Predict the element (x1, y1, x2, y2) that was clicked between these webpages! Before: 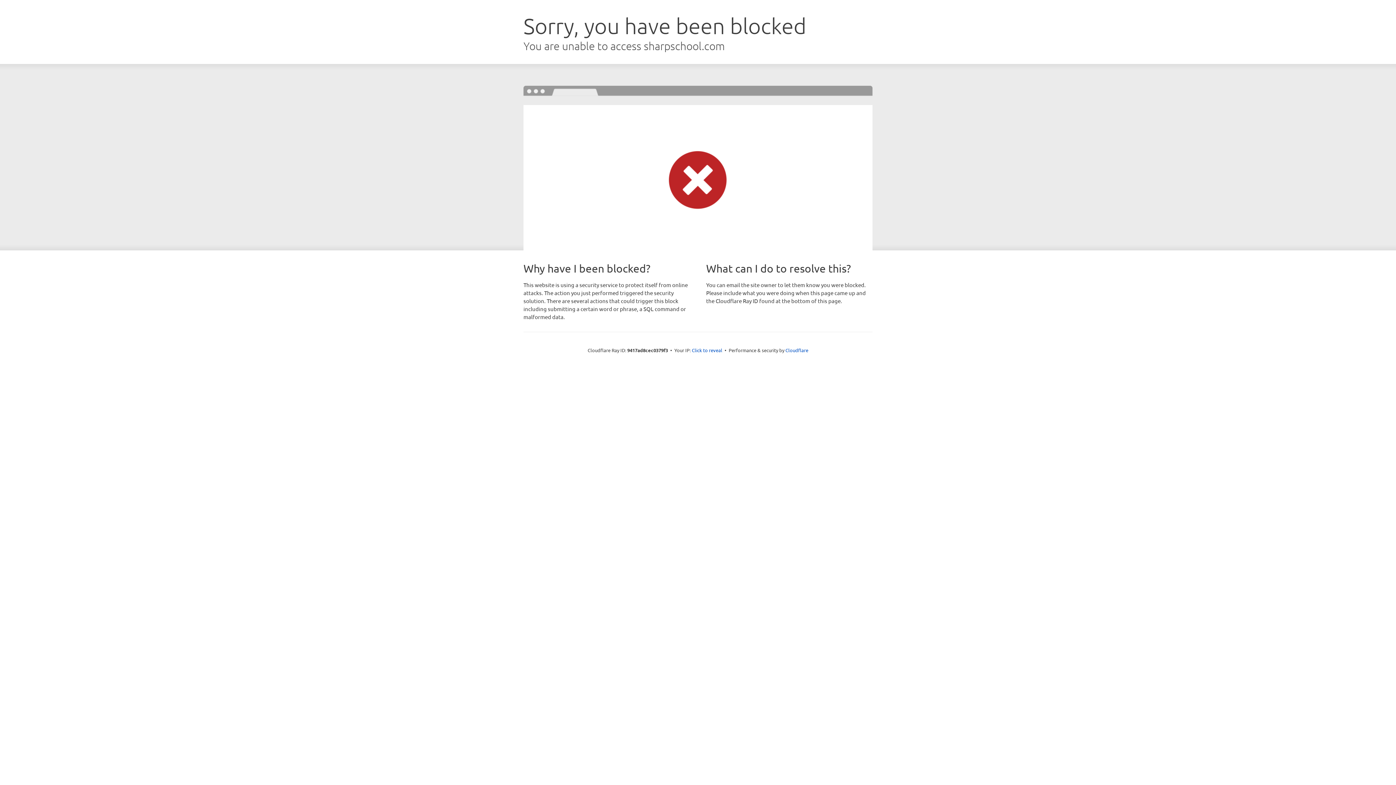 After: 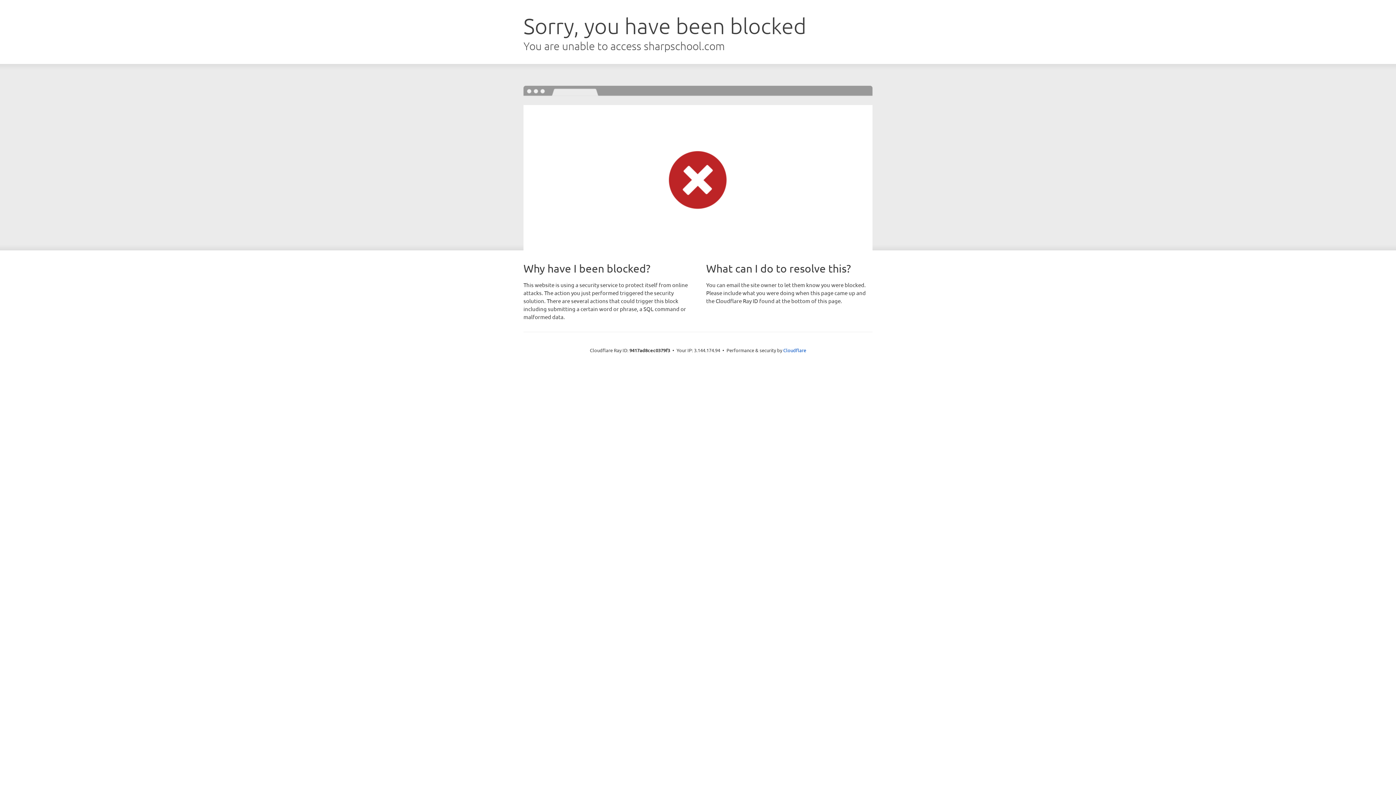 Action: bbox: (692, 346, 722, 353) label: Click to reveal